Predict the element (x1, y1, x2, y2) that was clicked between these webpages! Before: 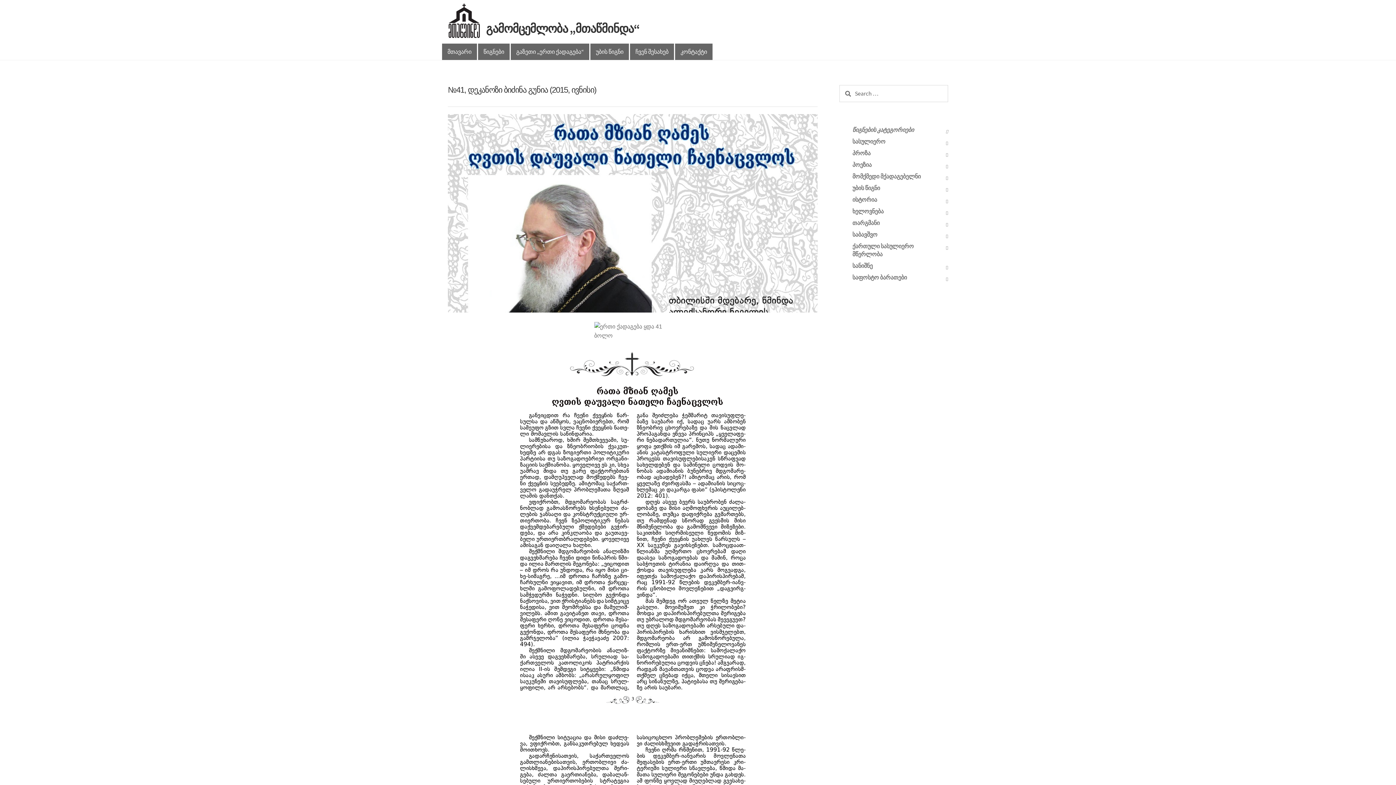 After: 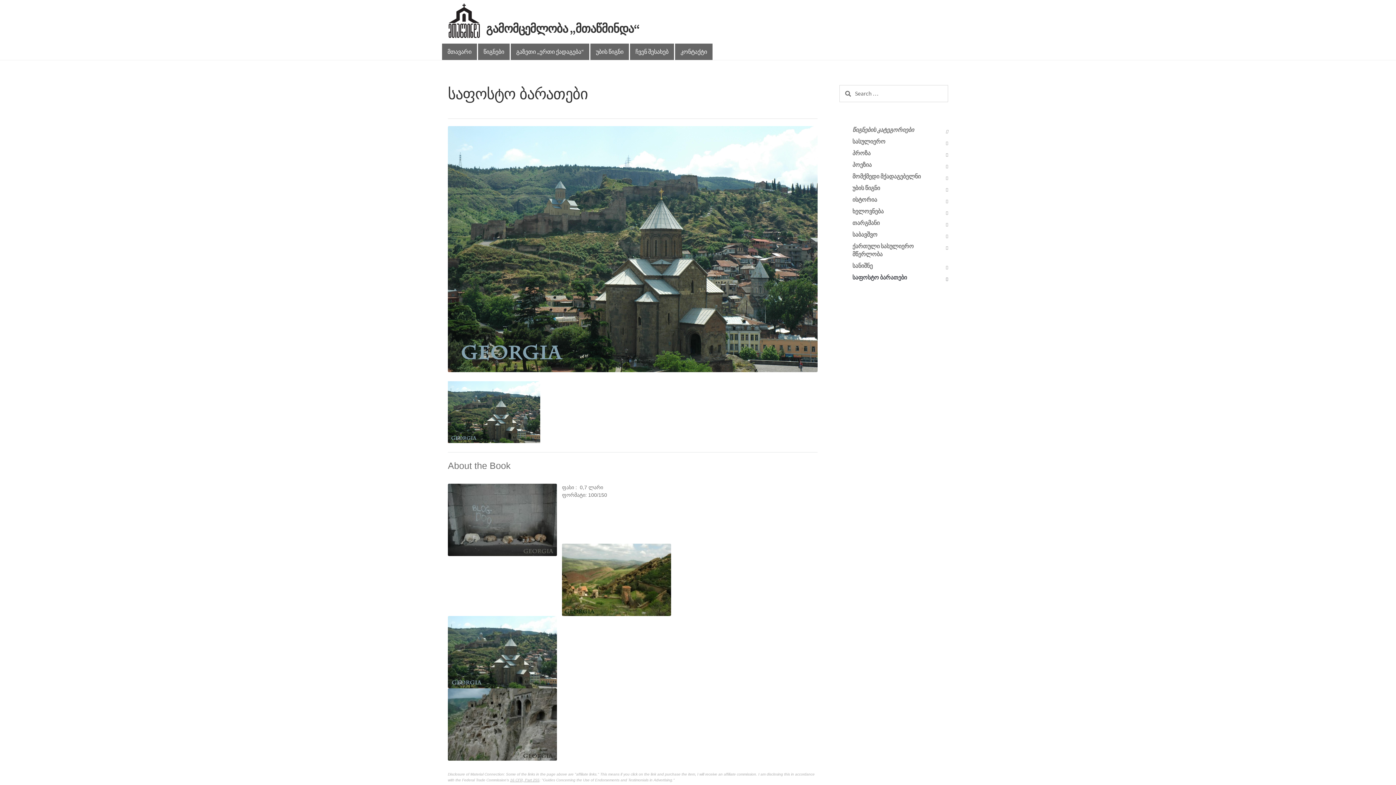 Action: bbox: (852, 273, 907, 281) label: საფოსტო ბარათები